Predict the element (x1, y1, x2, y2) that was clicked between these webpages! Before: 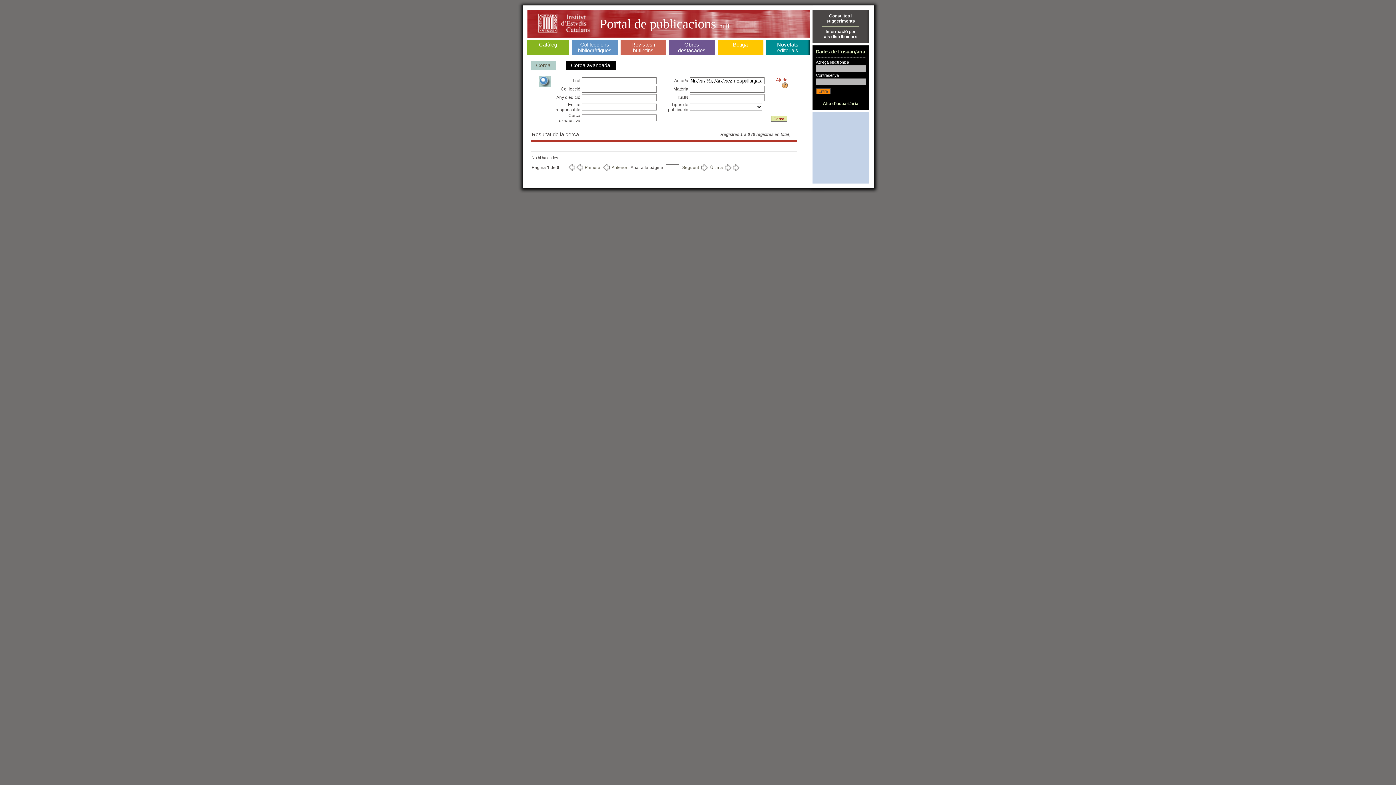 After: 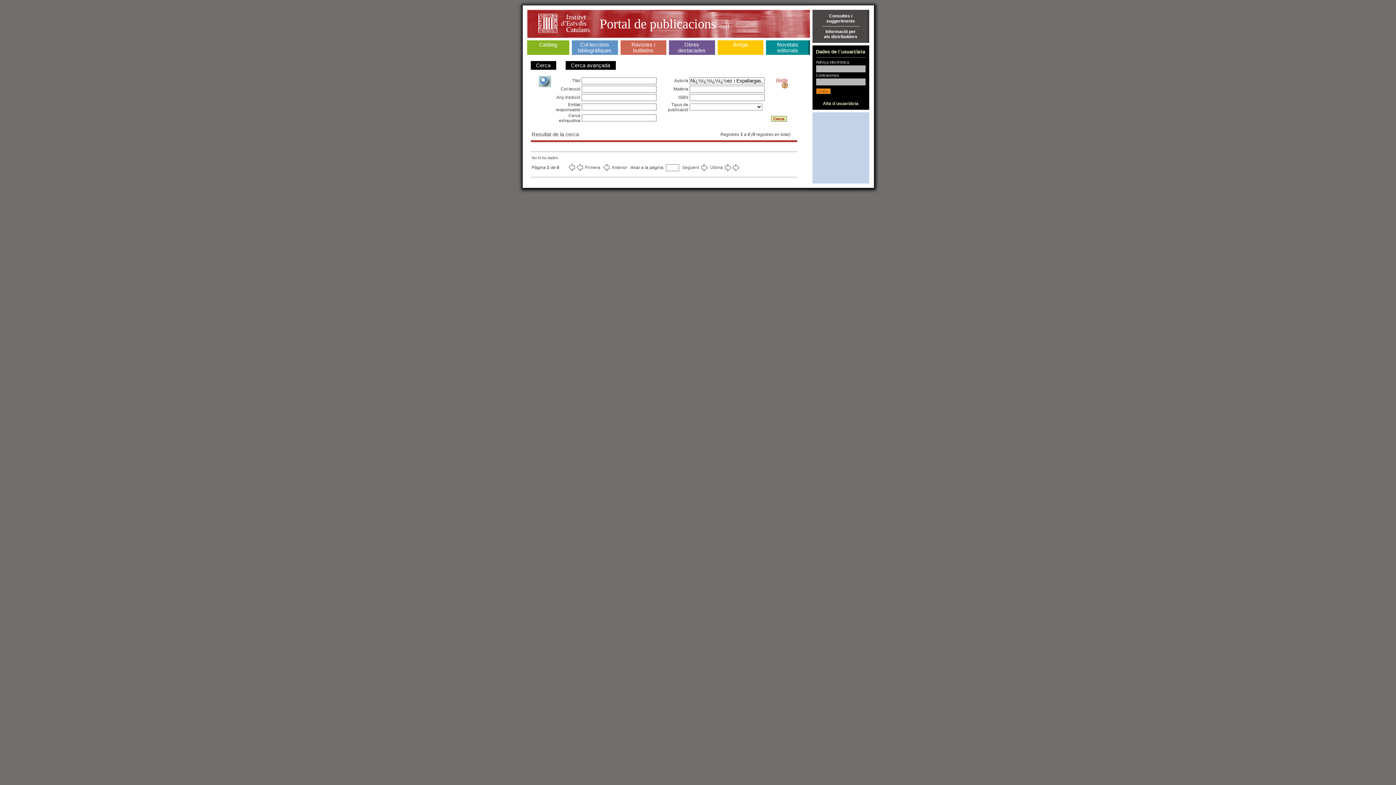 Action: label: Següent bbox: (682, 164, 708, 171)